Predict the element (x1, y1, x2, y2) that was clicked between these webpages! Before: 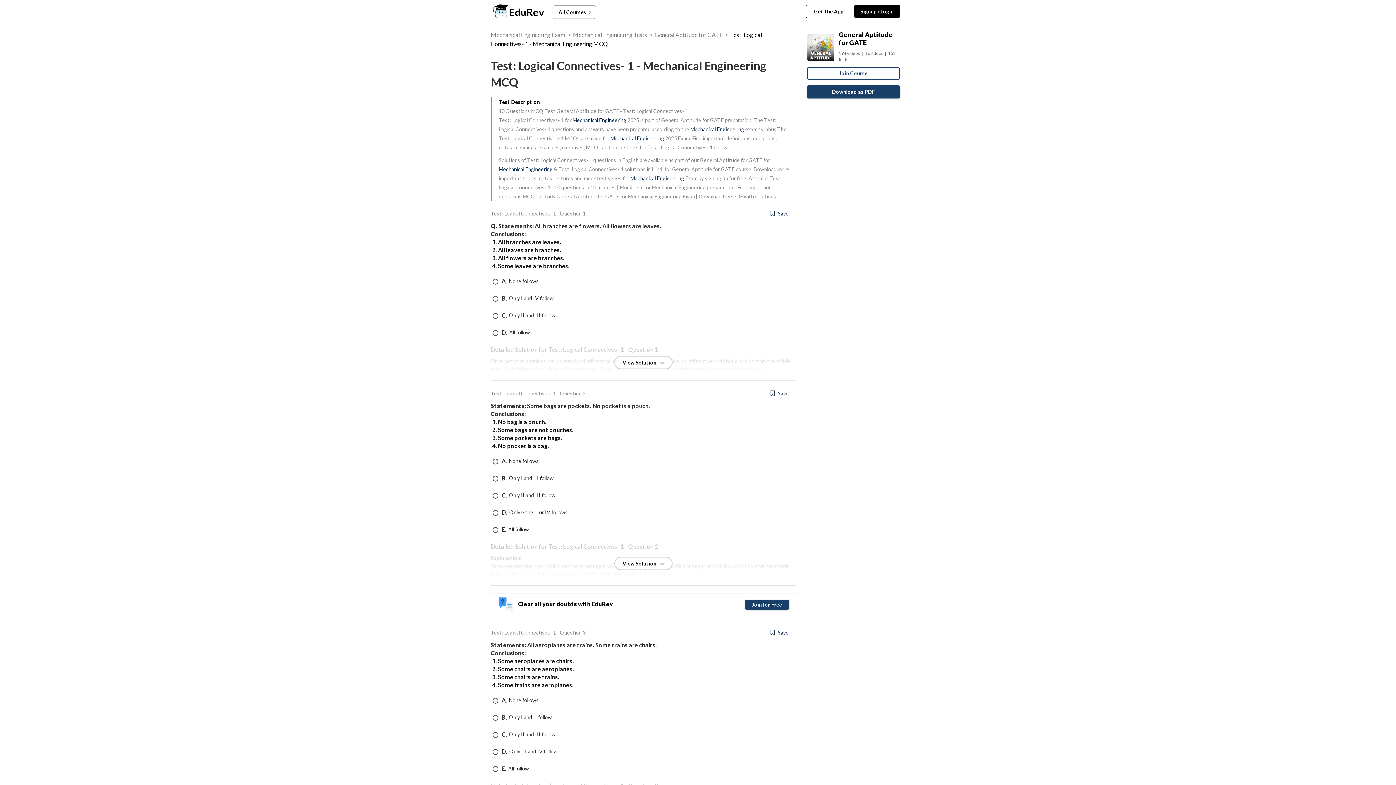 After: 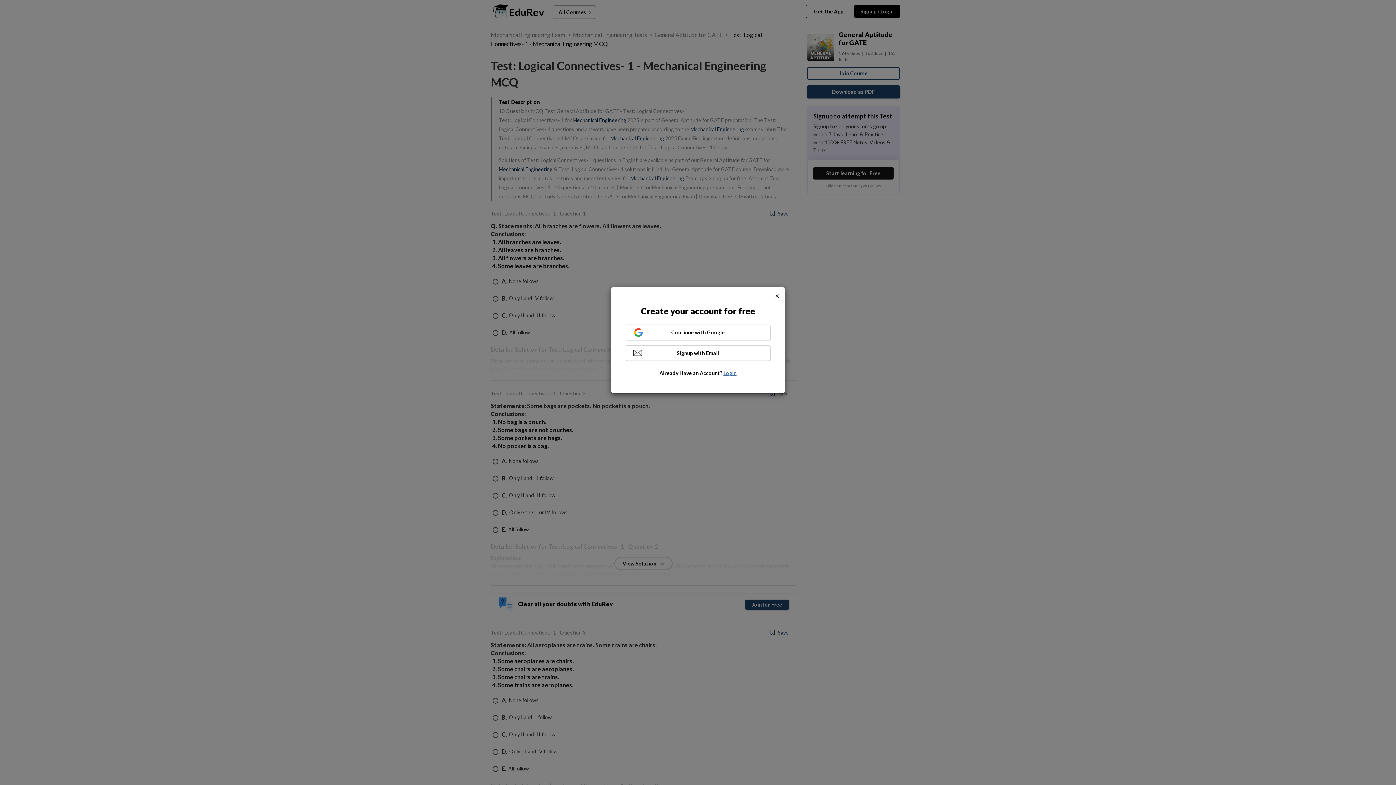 Action: bbox: (614, 556, 672, 570) label: View Solution